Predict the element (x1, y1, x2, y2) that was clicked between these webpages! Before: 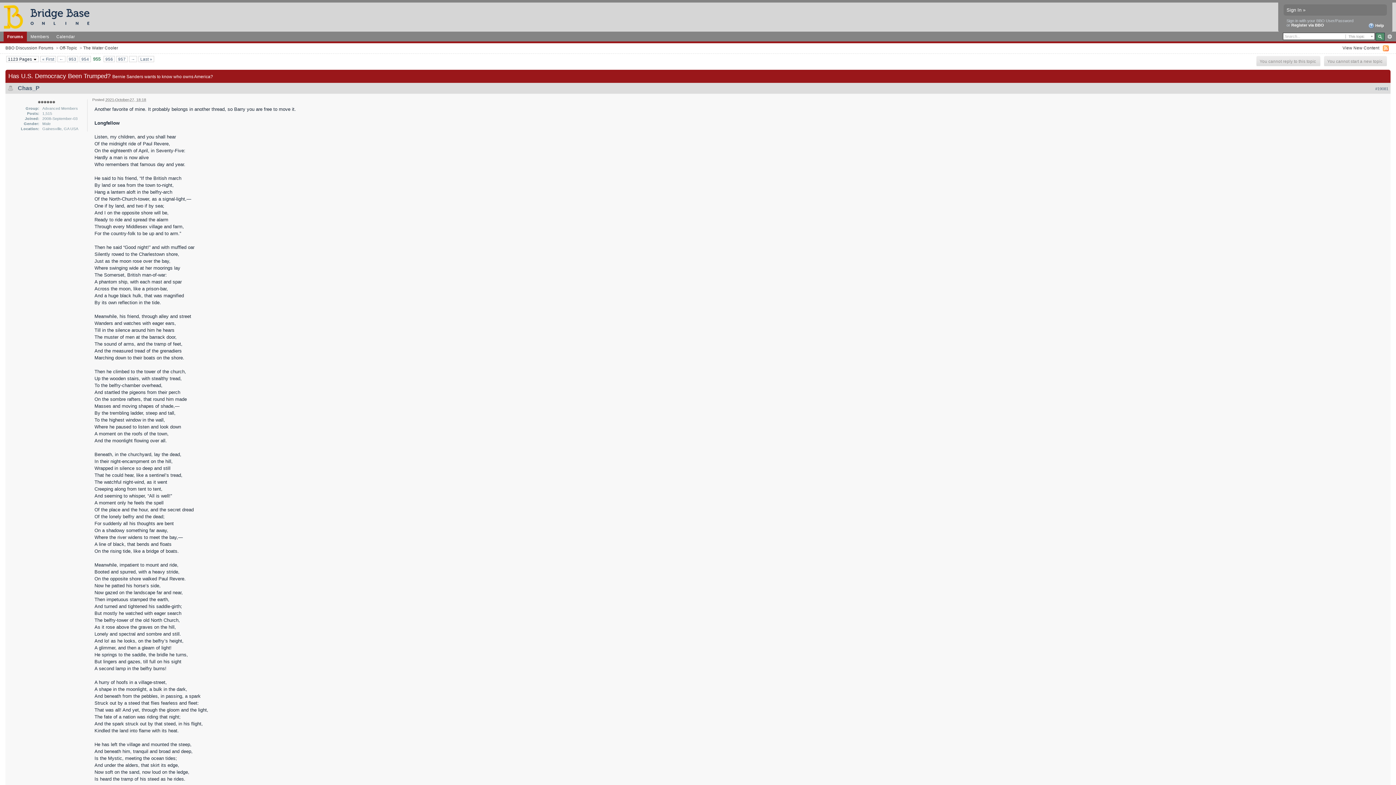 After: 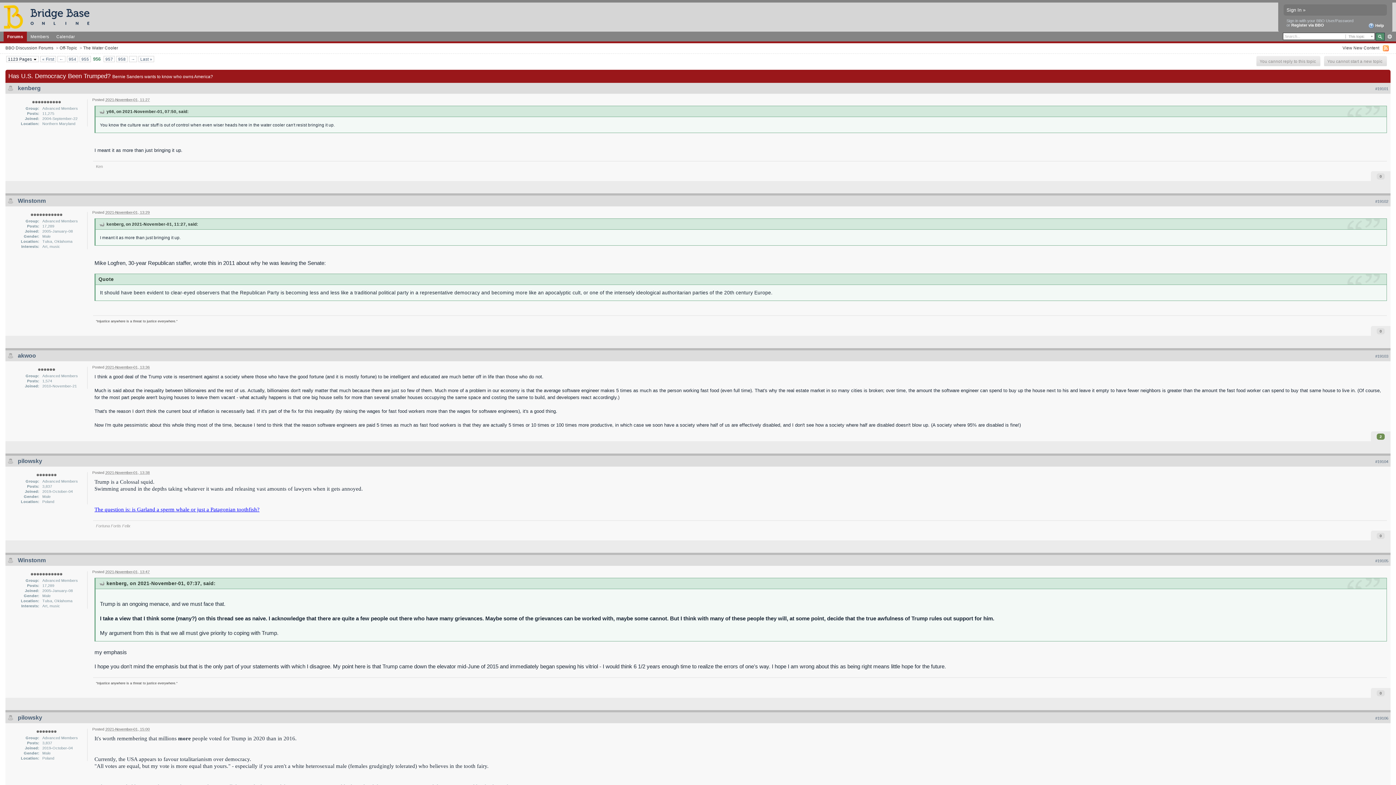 Action: bbox: (104, 56, 114, 61) label: 956